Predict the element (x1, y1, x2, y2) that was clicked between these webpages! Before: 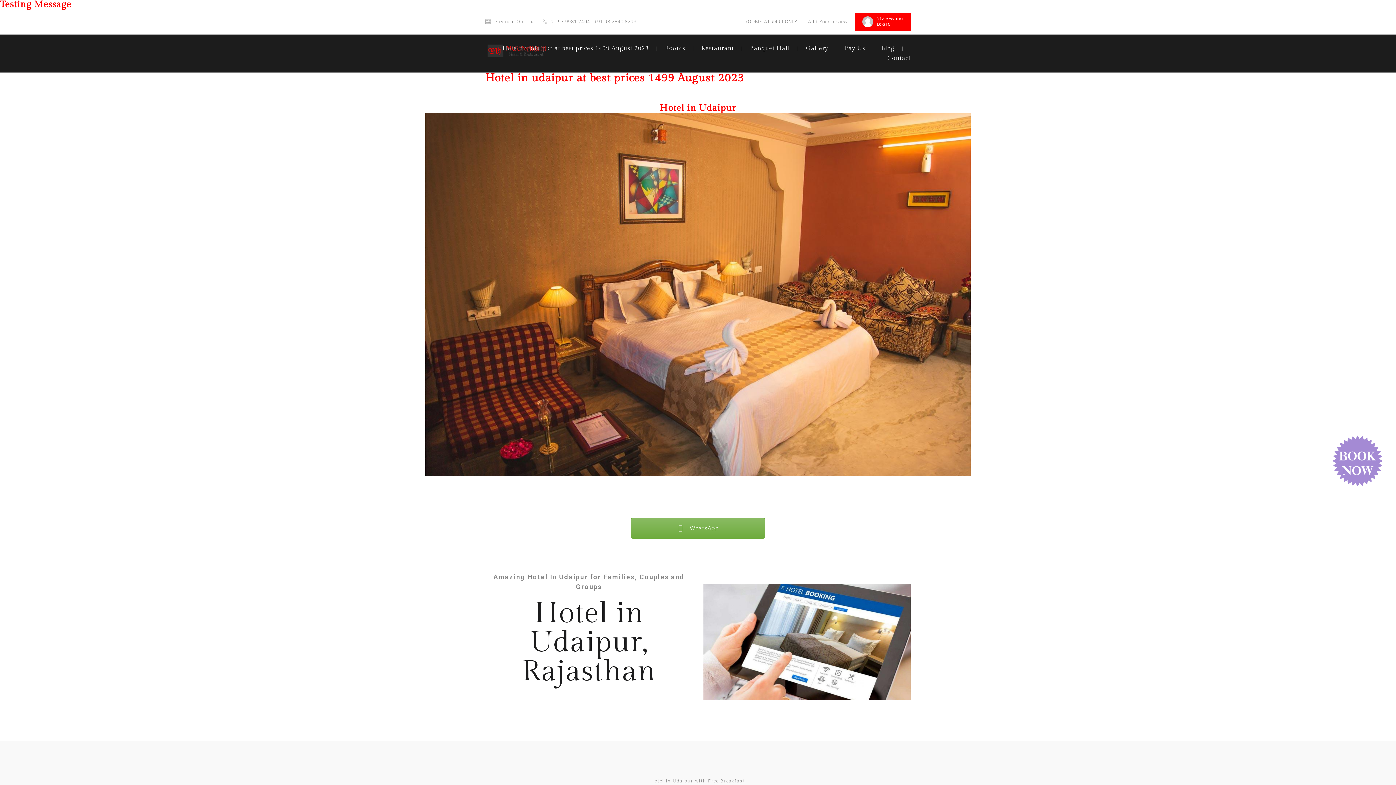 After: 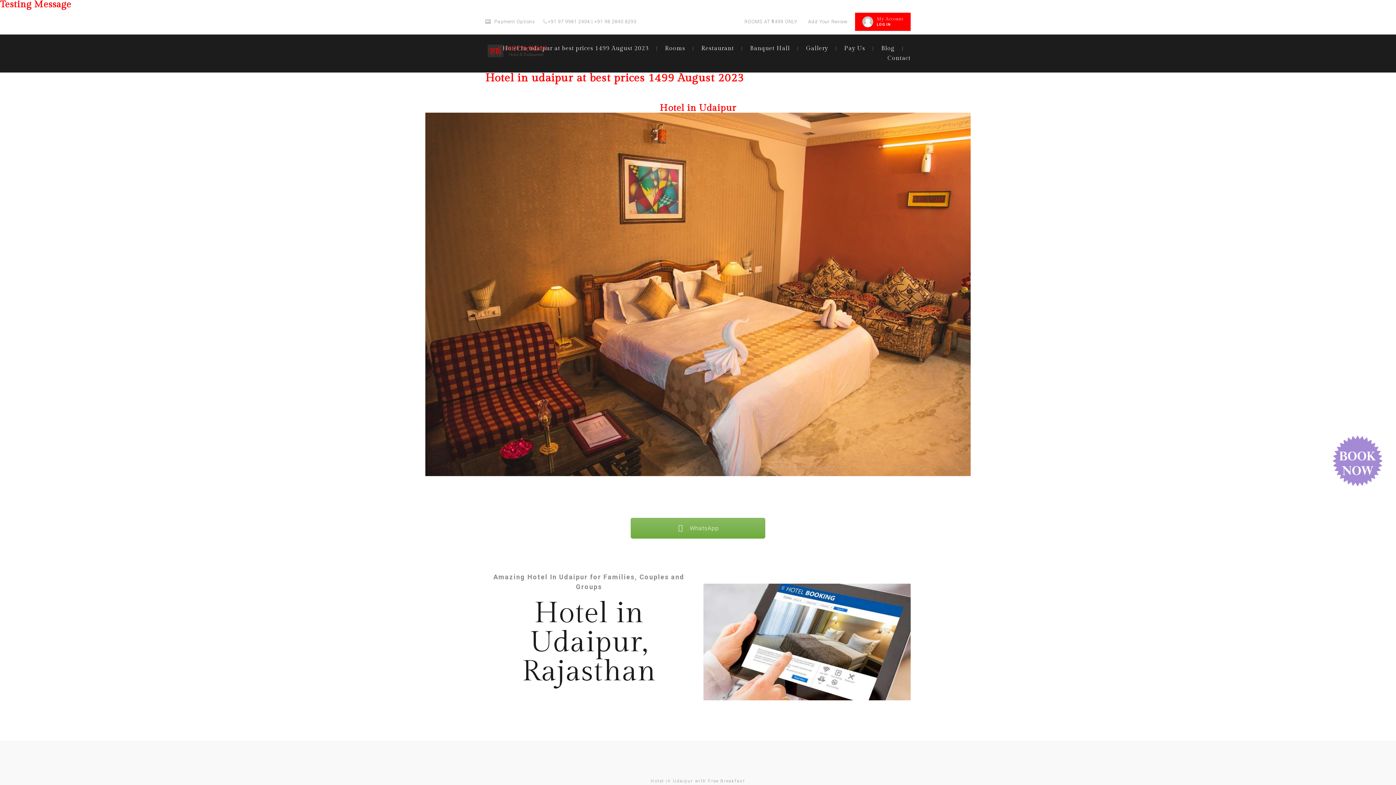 Action: label: ROOMS AT ₹1499 ONLY bbox: (744, 18, 797, 24)